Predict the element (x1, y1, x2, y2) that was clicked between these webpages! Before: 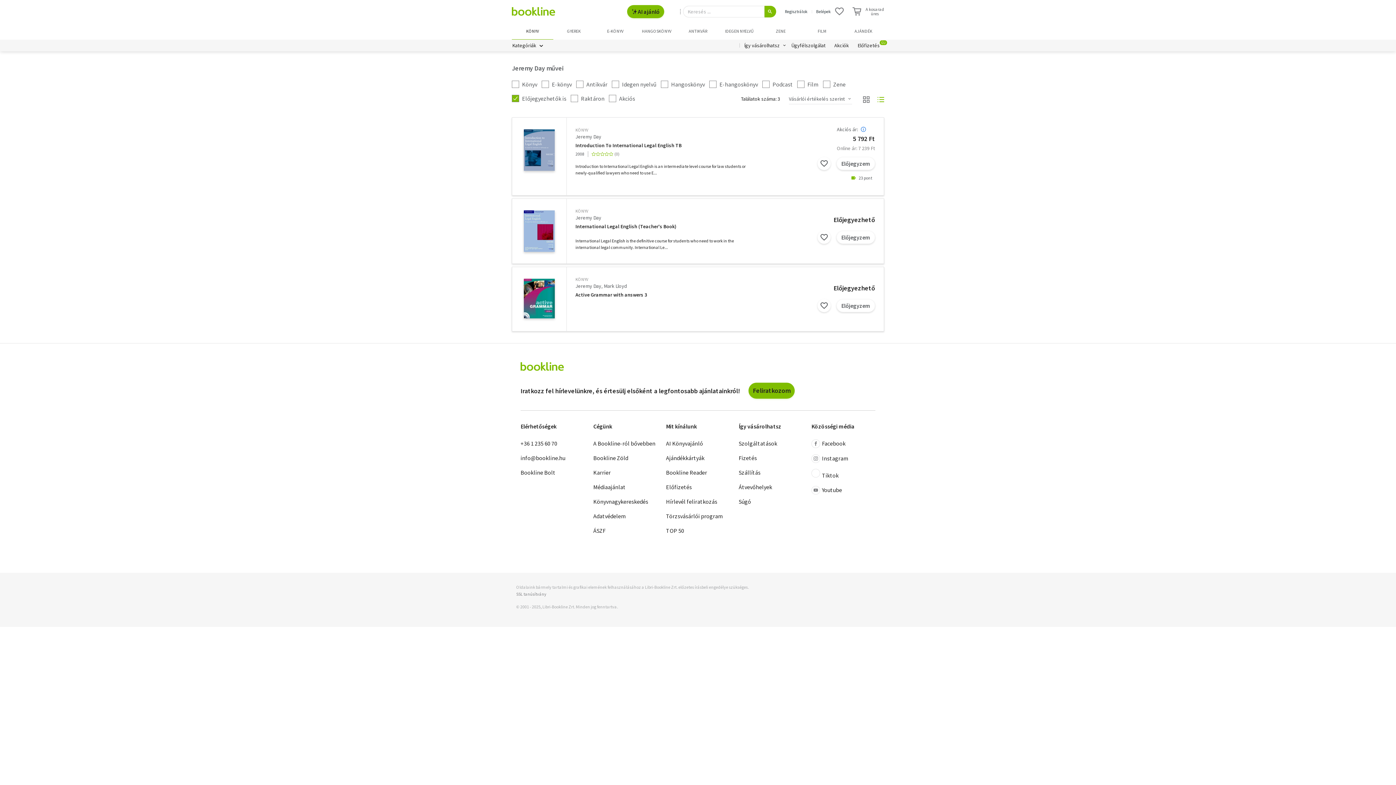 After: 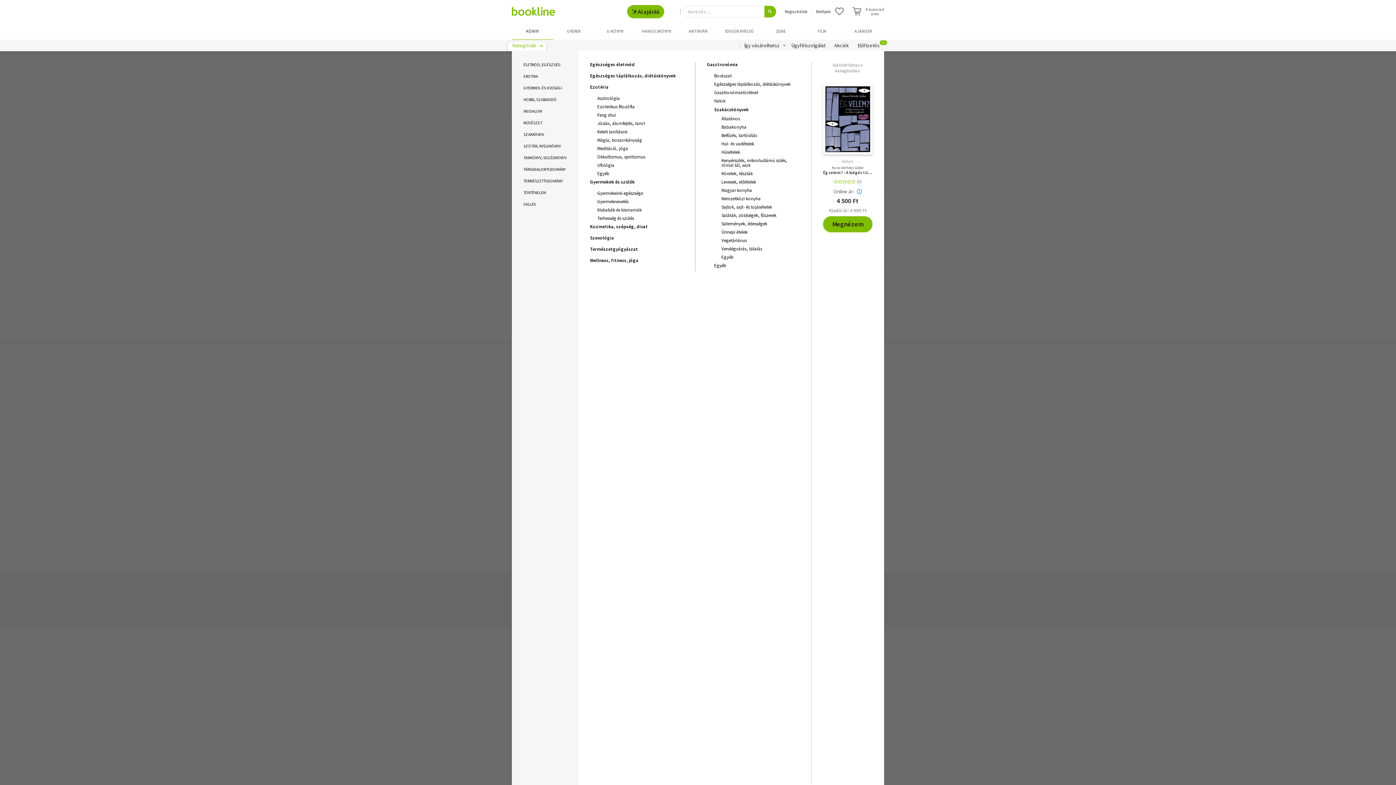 Action: bbox: (507, 41, 546, 49) label: Kategóriák